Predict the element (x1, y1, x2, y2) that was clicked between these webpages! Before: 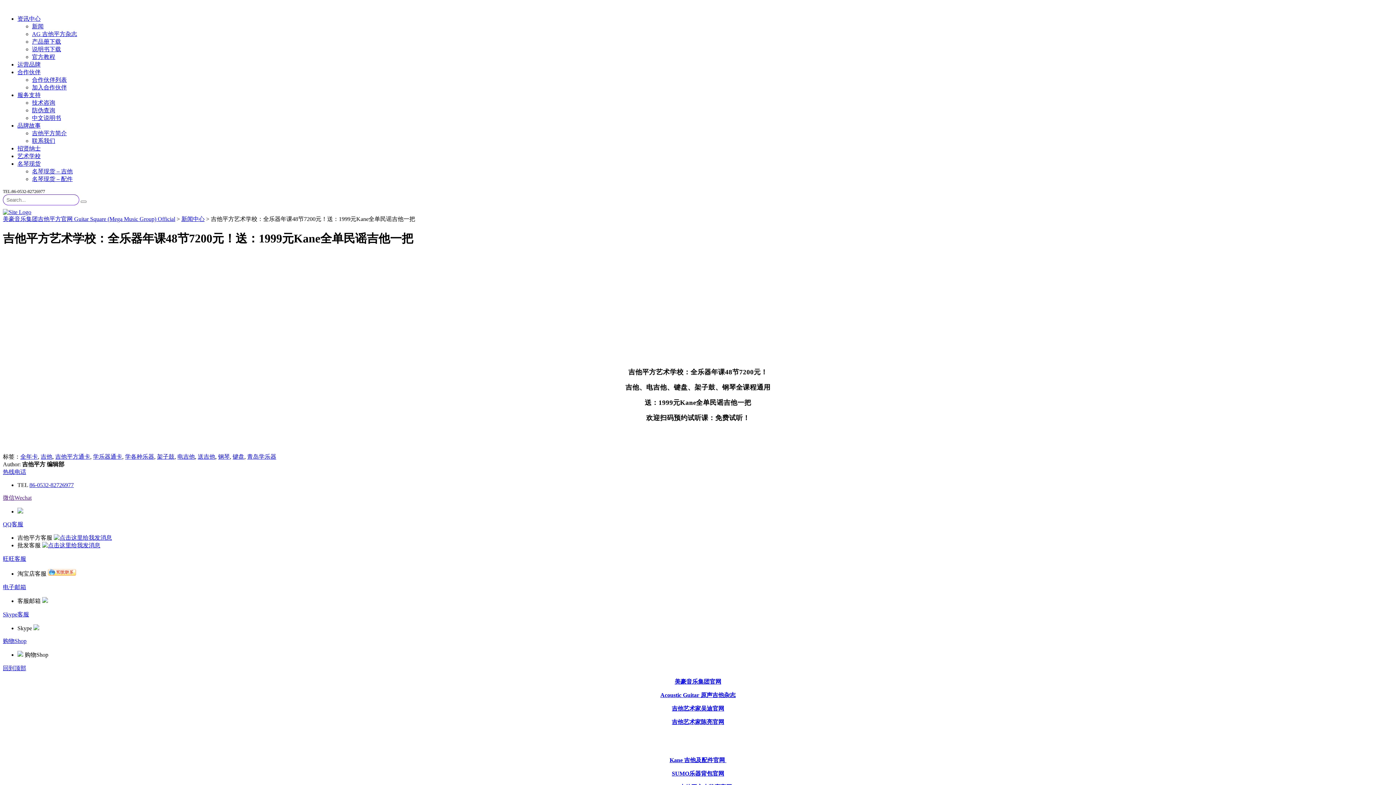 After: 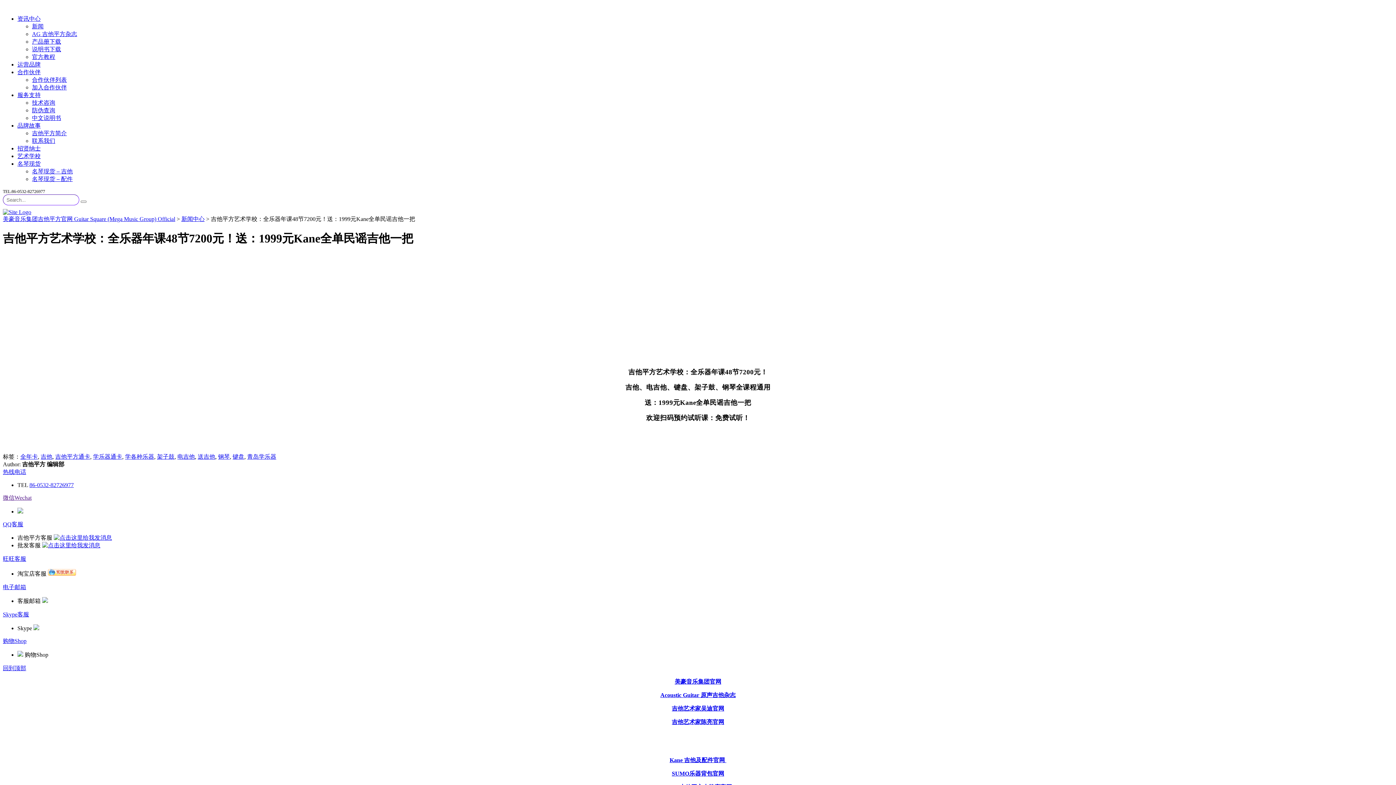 Action: label: 86-0532-82726977 bbox: (29, 482, 73, 488)